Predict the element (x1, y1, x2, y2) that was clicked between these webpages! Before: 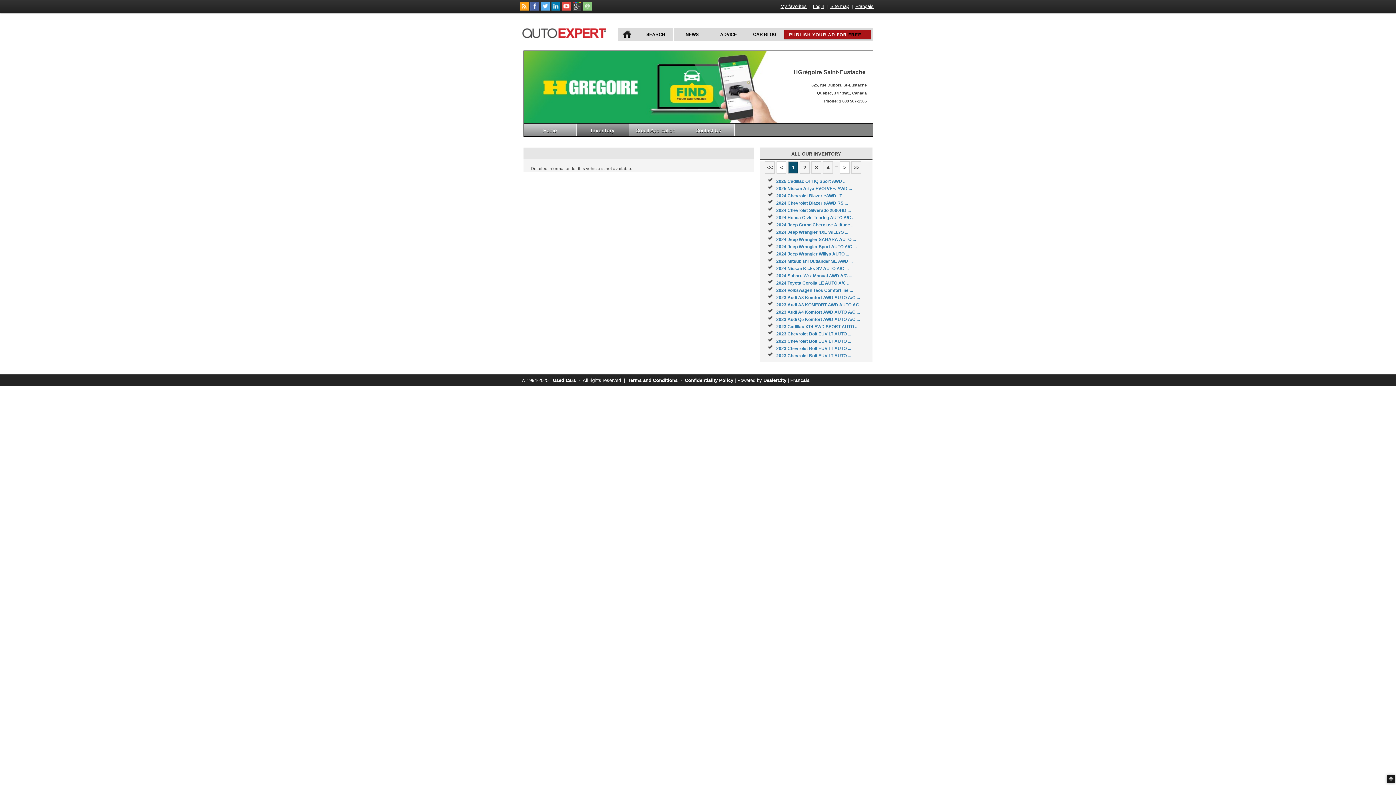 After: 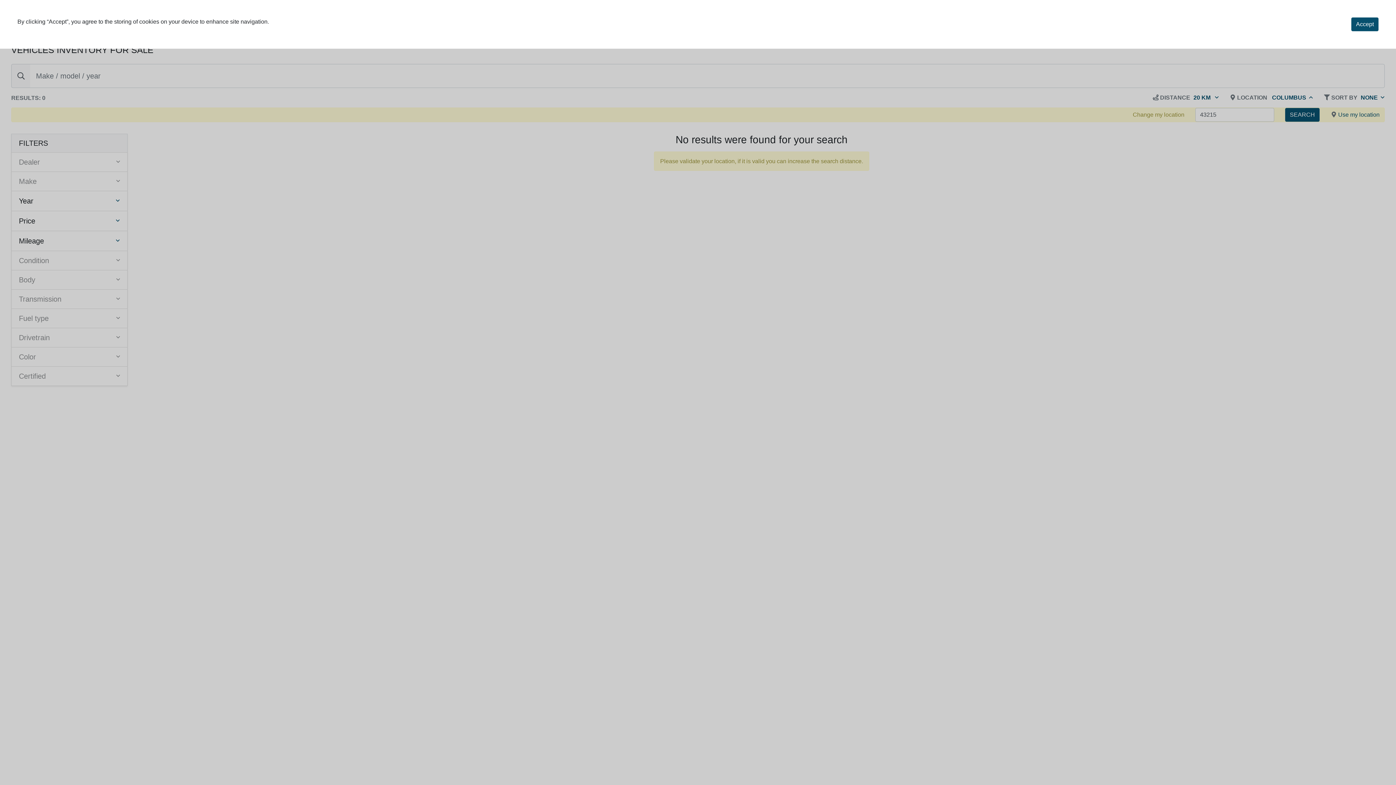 Action: label: Site map bbox: (829, 2, 850, 9)